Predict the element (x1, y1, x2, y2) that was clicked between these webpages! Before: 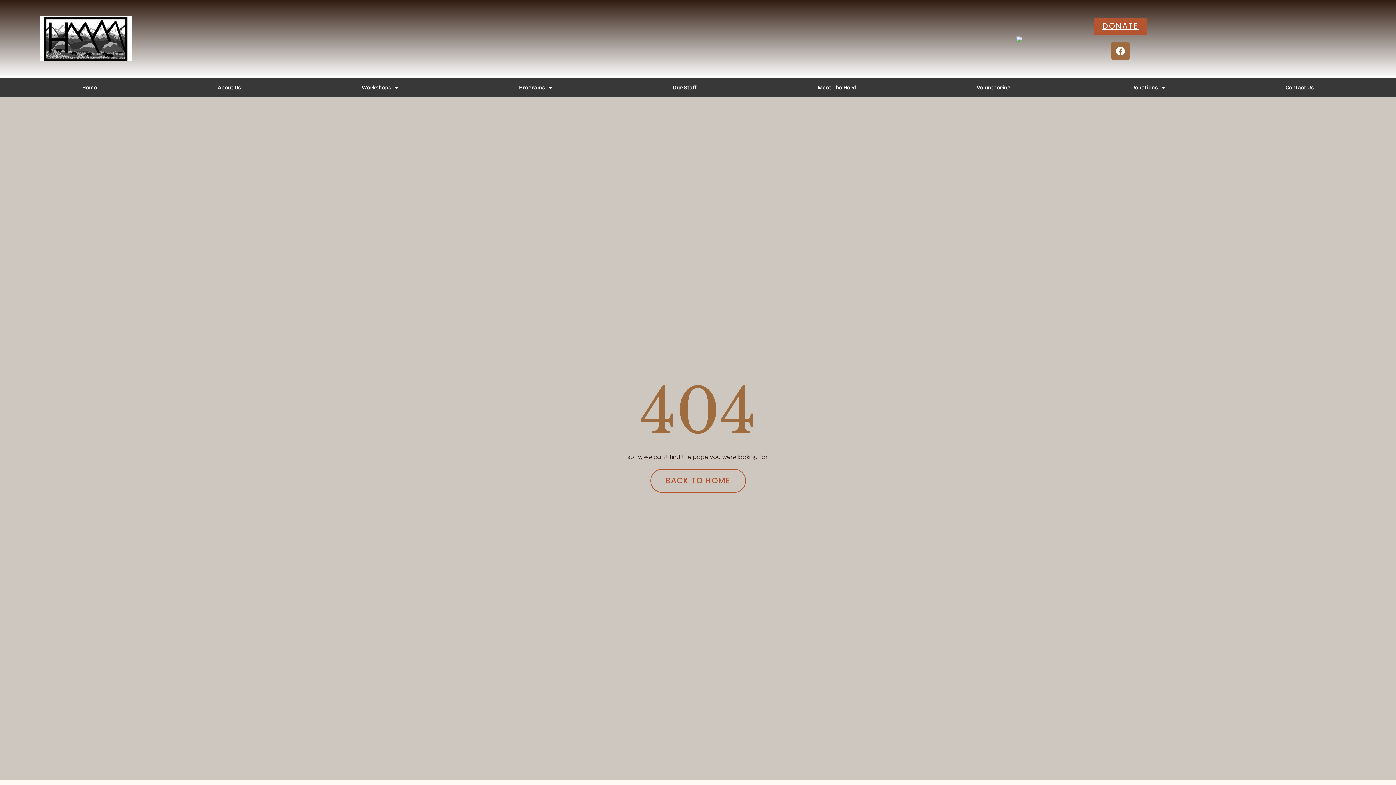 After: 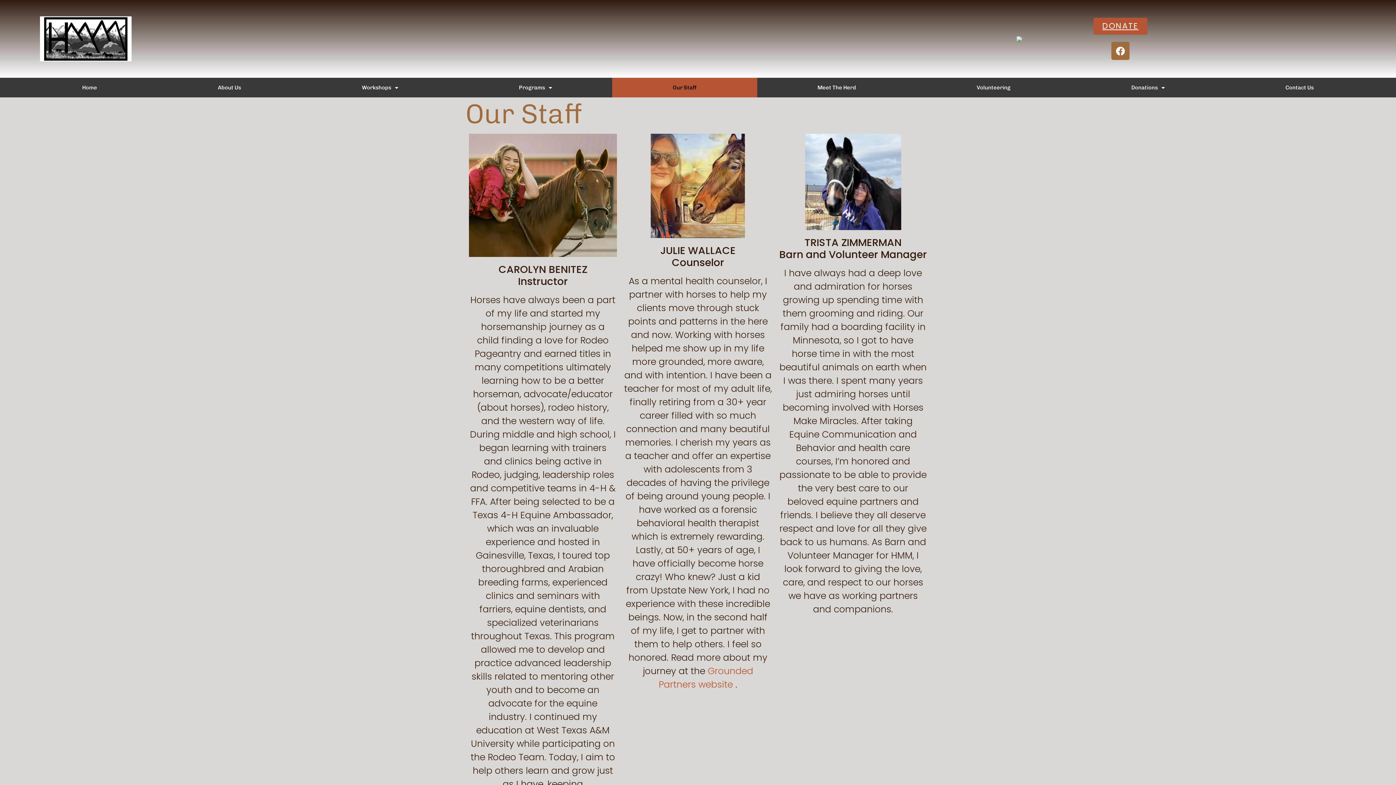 Action: label: Our Staff bbox: (612, 77, 757, 97)